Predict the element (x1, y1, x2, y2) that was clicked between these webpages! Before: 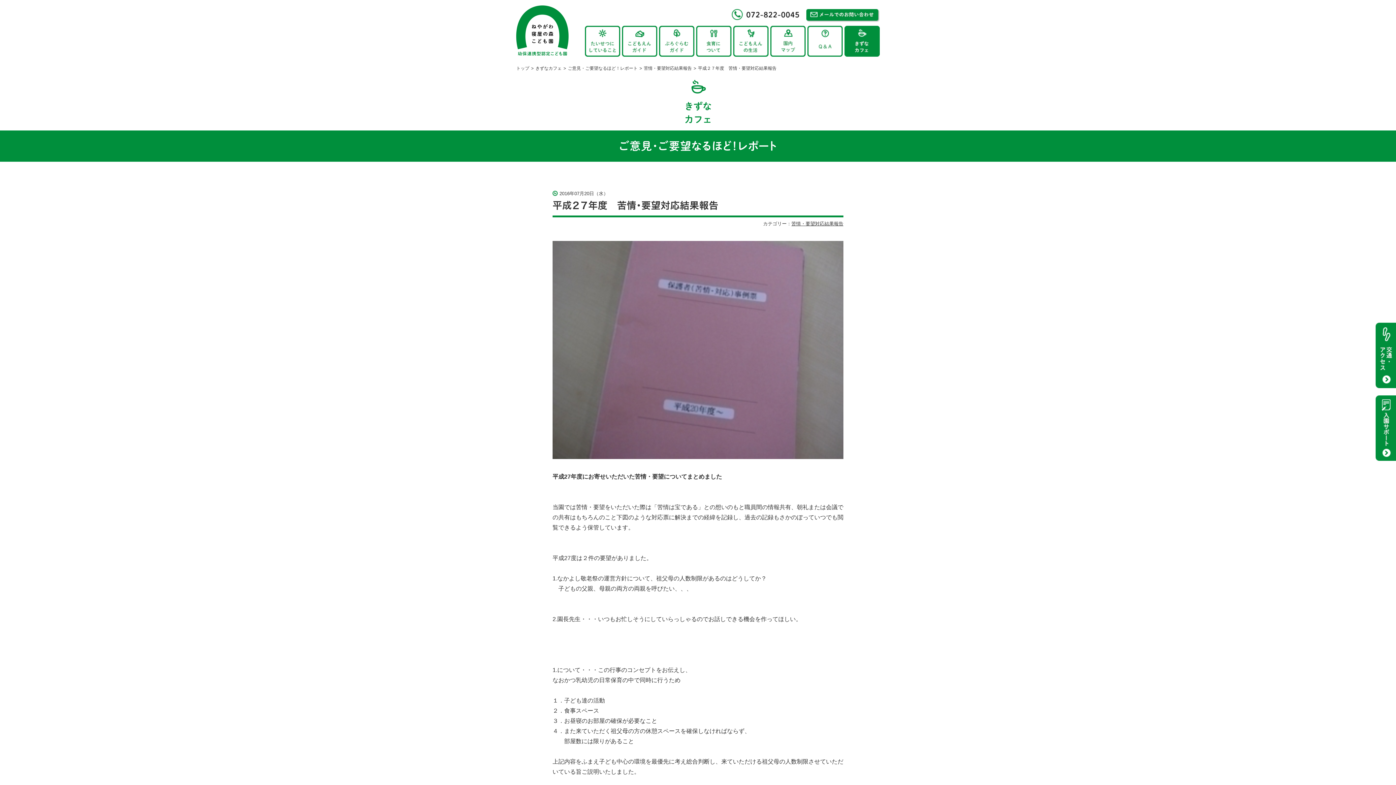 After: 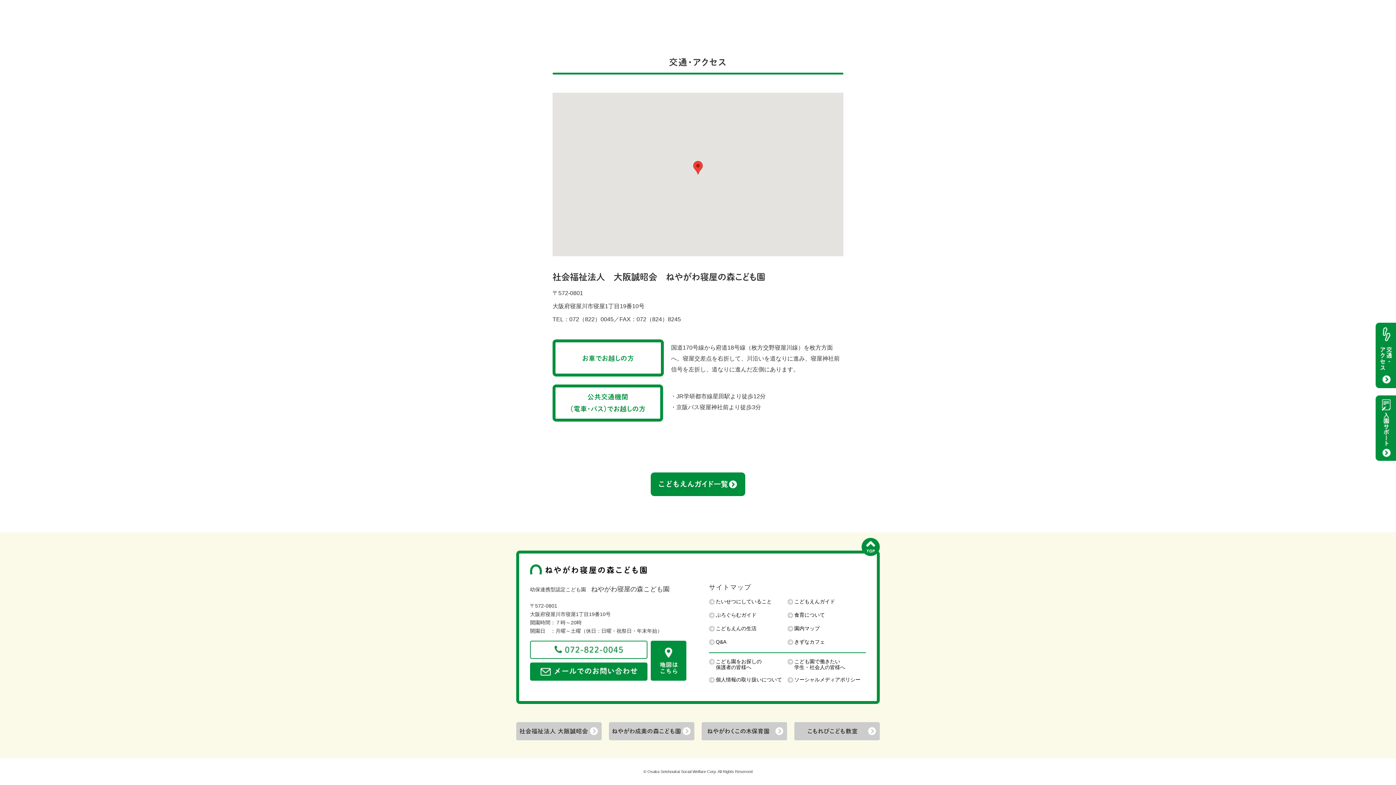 Action: bbox: (1376, 322, 1400, 389)